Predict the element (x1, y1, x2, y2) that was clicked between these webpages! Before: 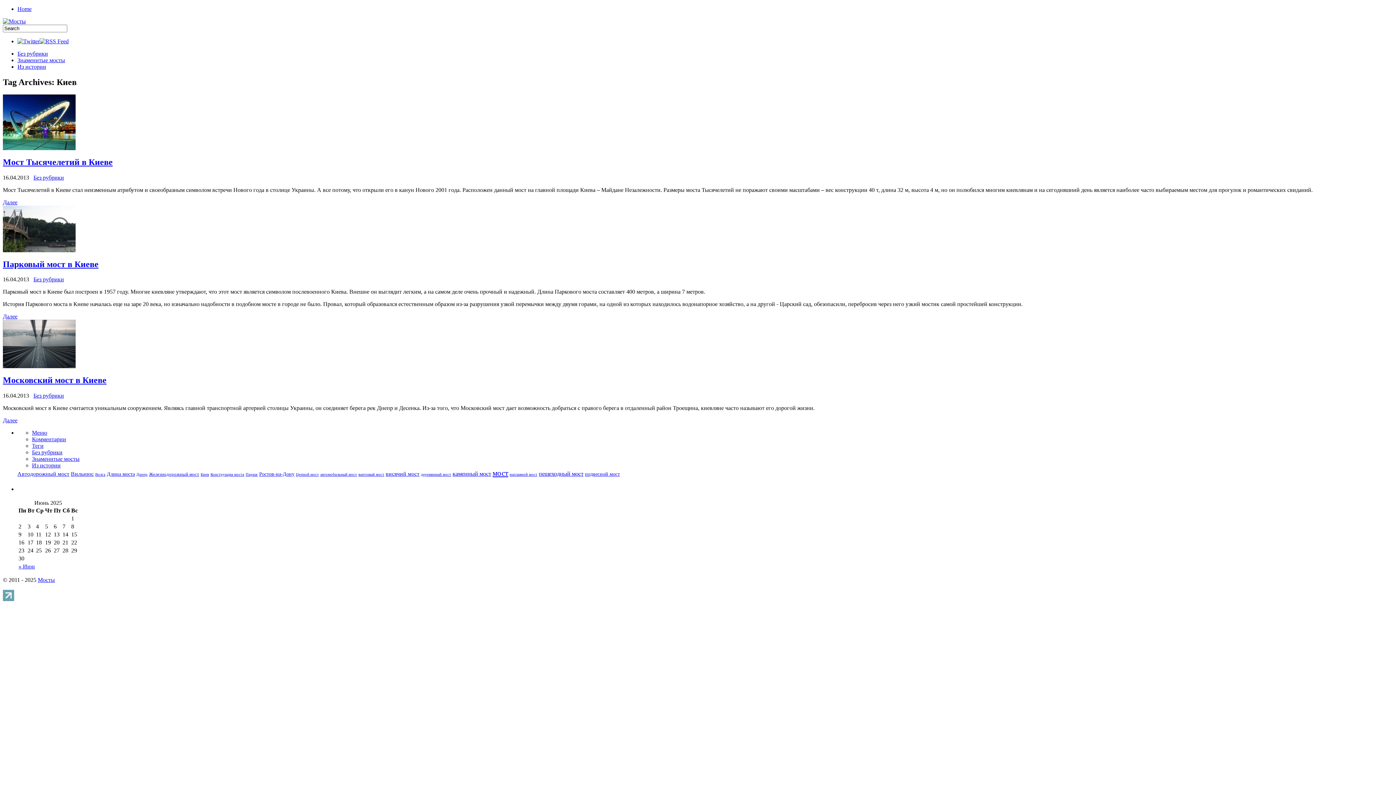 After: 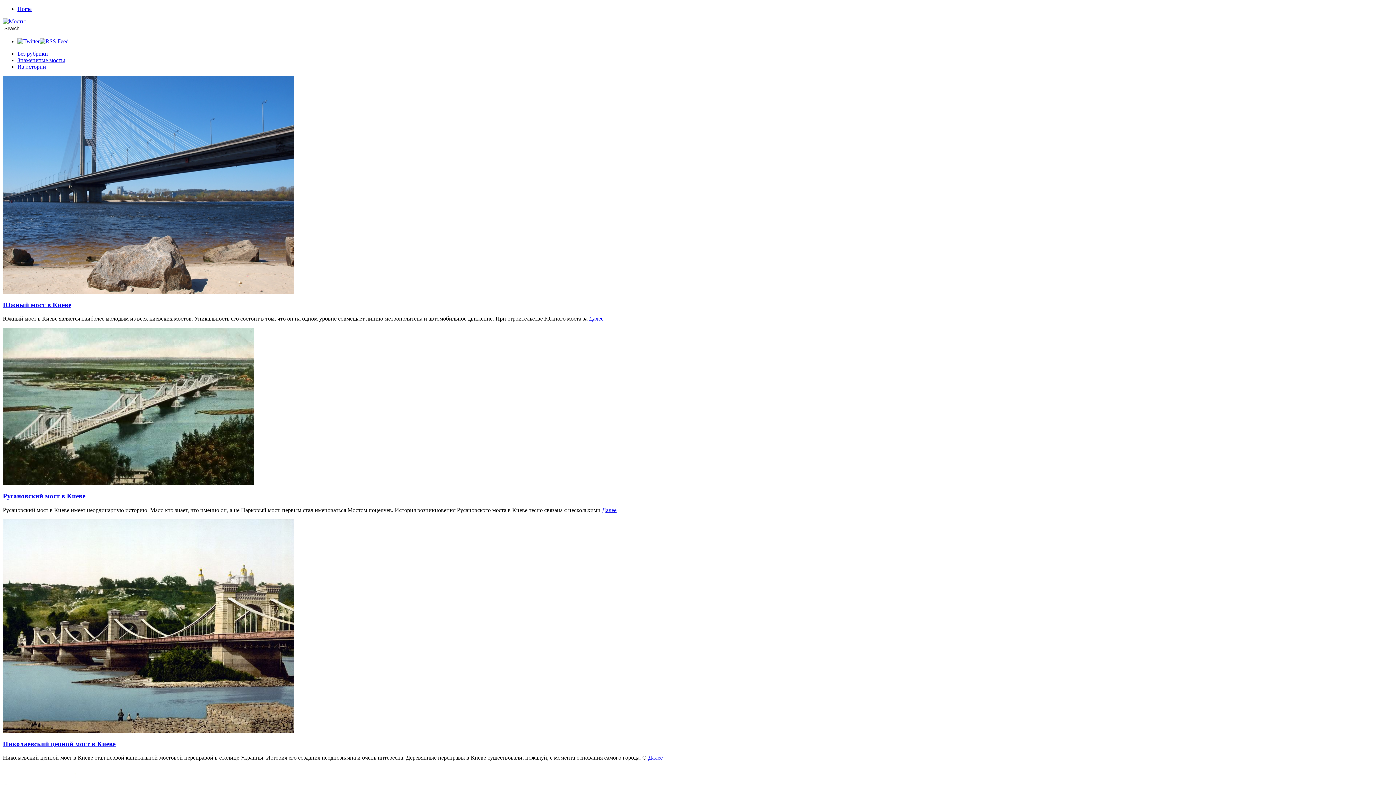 Action: bbox: (37, 576, 54, 583) label: Мосты